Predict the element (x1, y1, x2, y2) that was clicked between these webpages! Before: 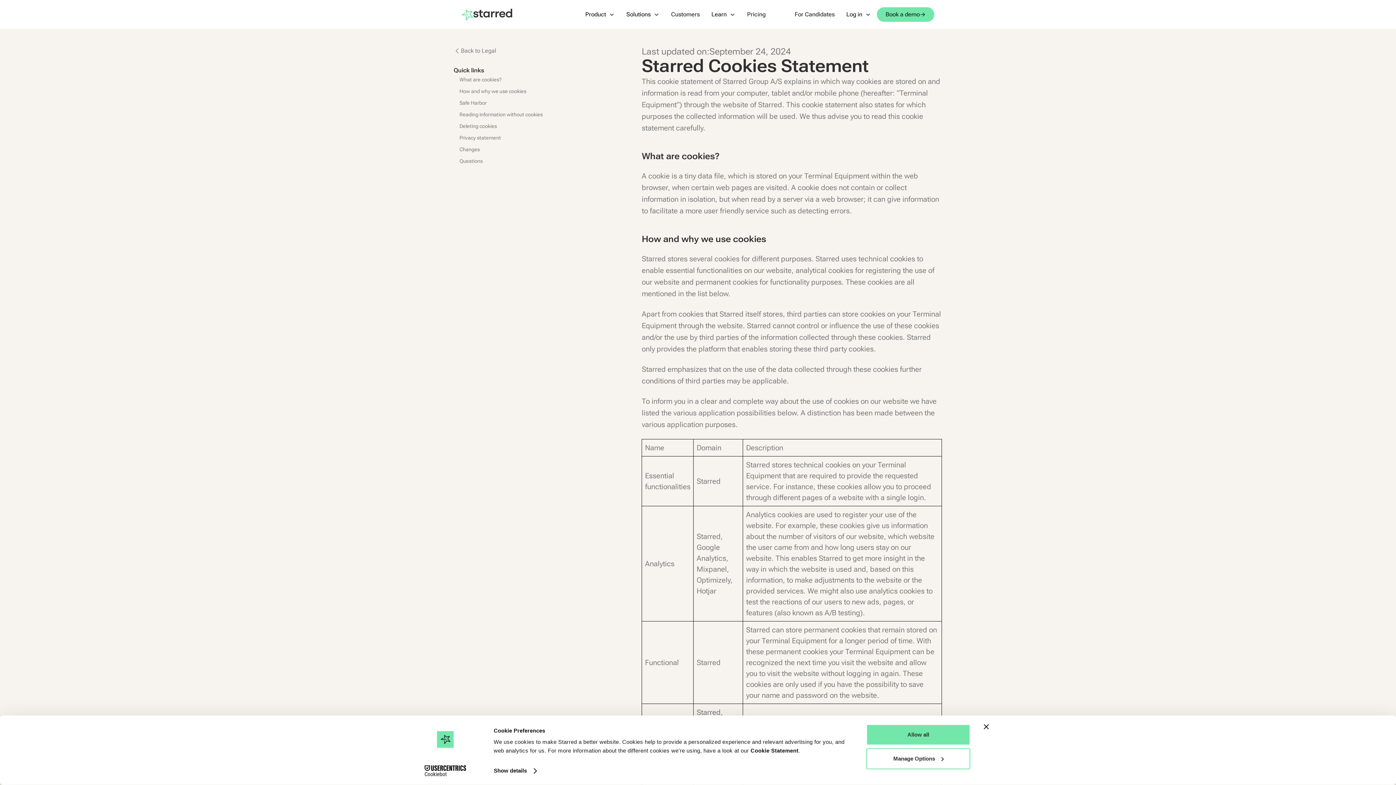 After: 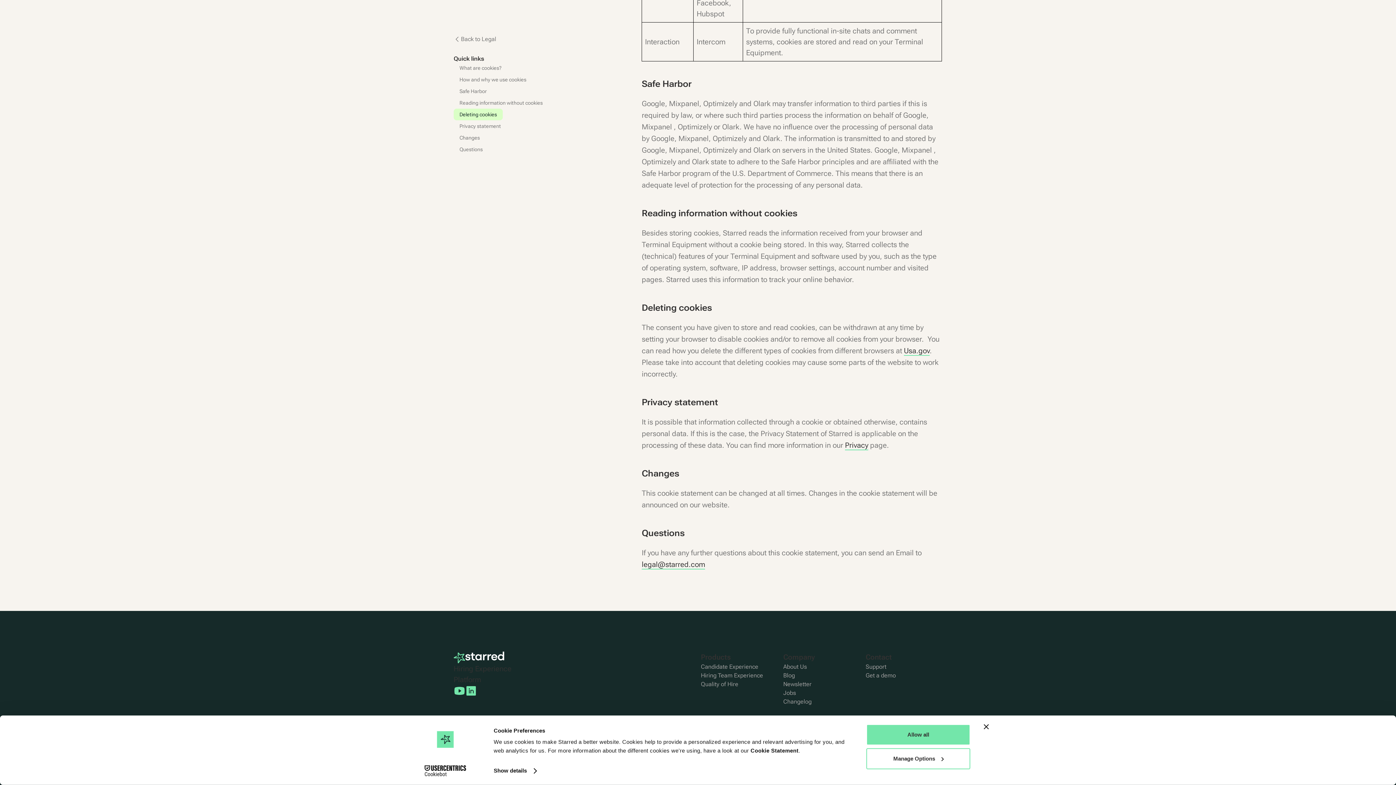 Action: bbox: (453, 108, 548, 120) label: Reading information without cookies